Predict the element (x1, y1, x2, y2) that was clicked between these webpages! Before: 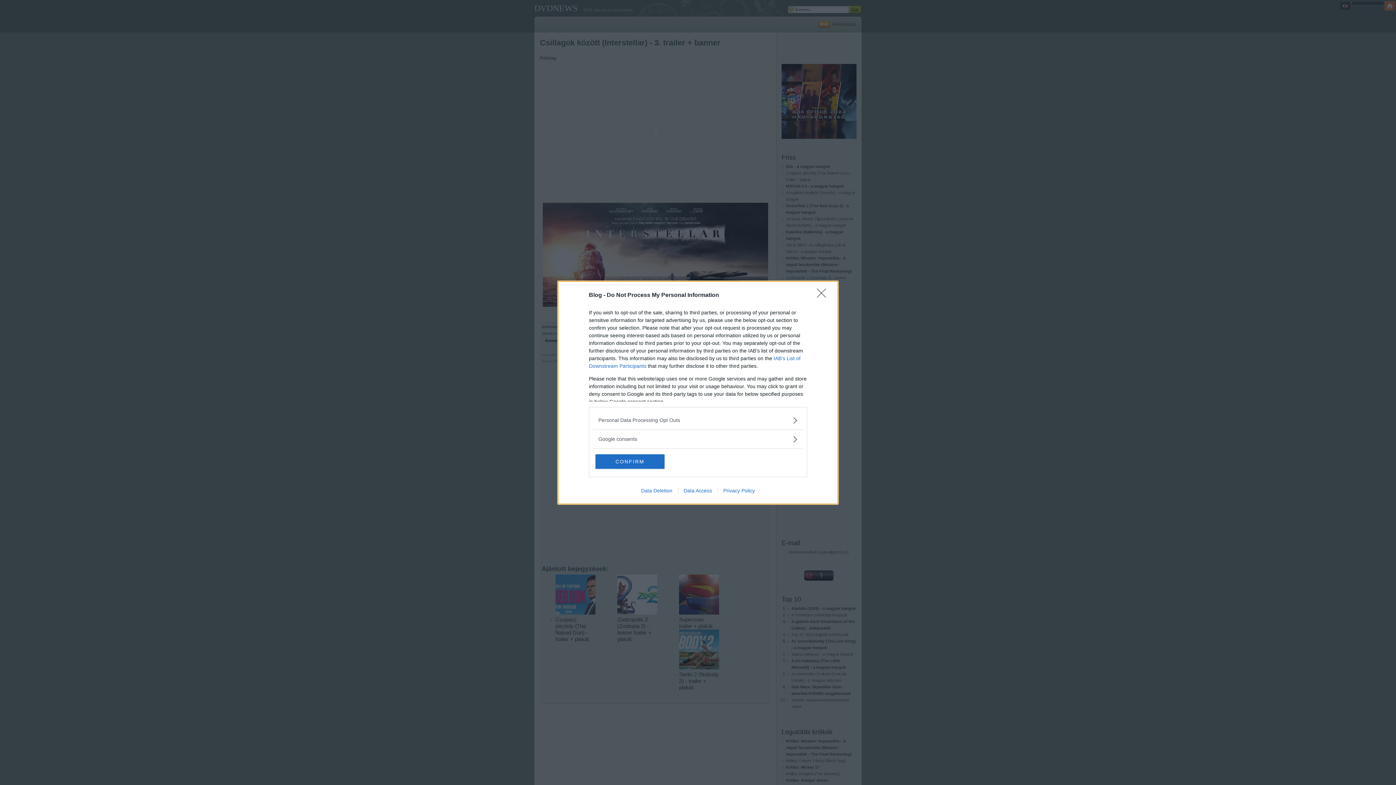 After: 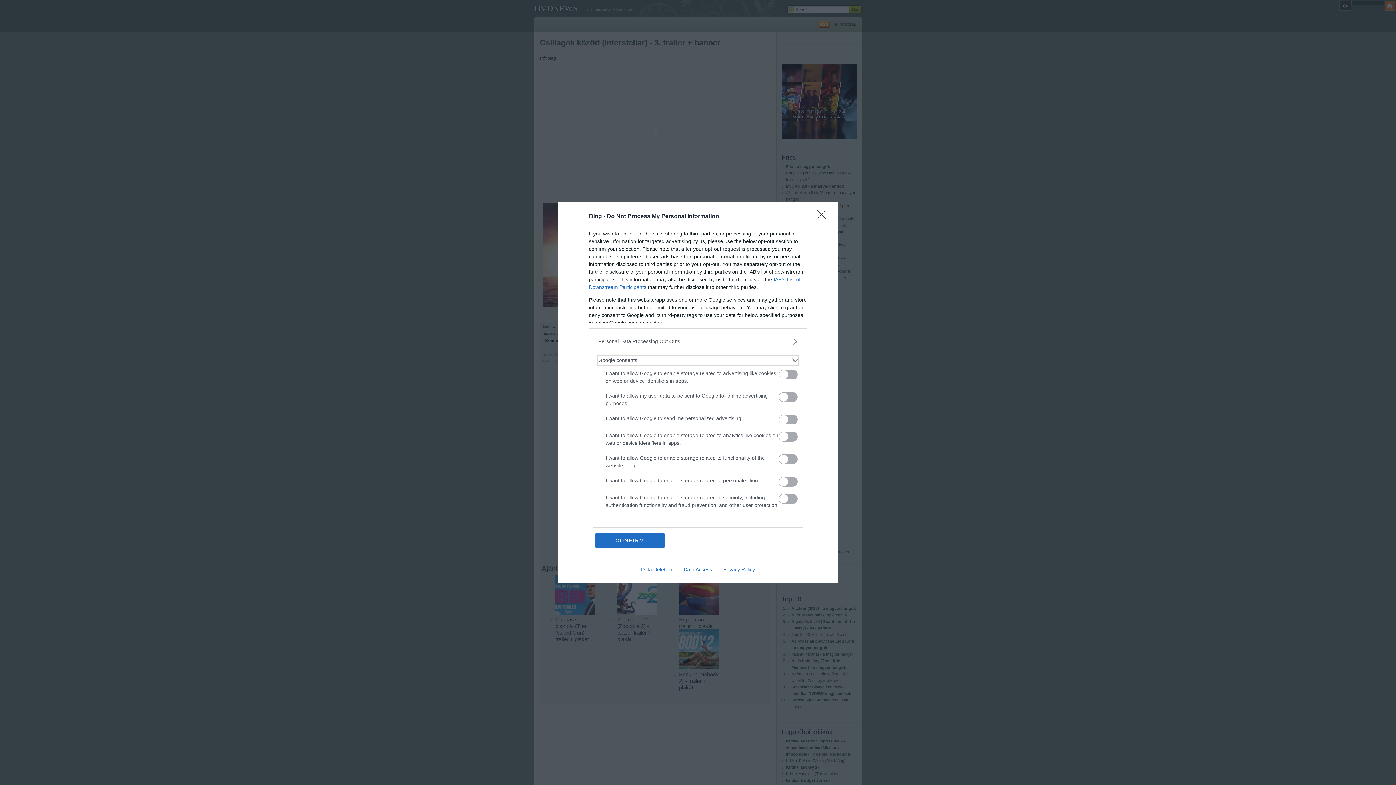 Action: bbox: (598, 435, 797, 443) label: Google consents